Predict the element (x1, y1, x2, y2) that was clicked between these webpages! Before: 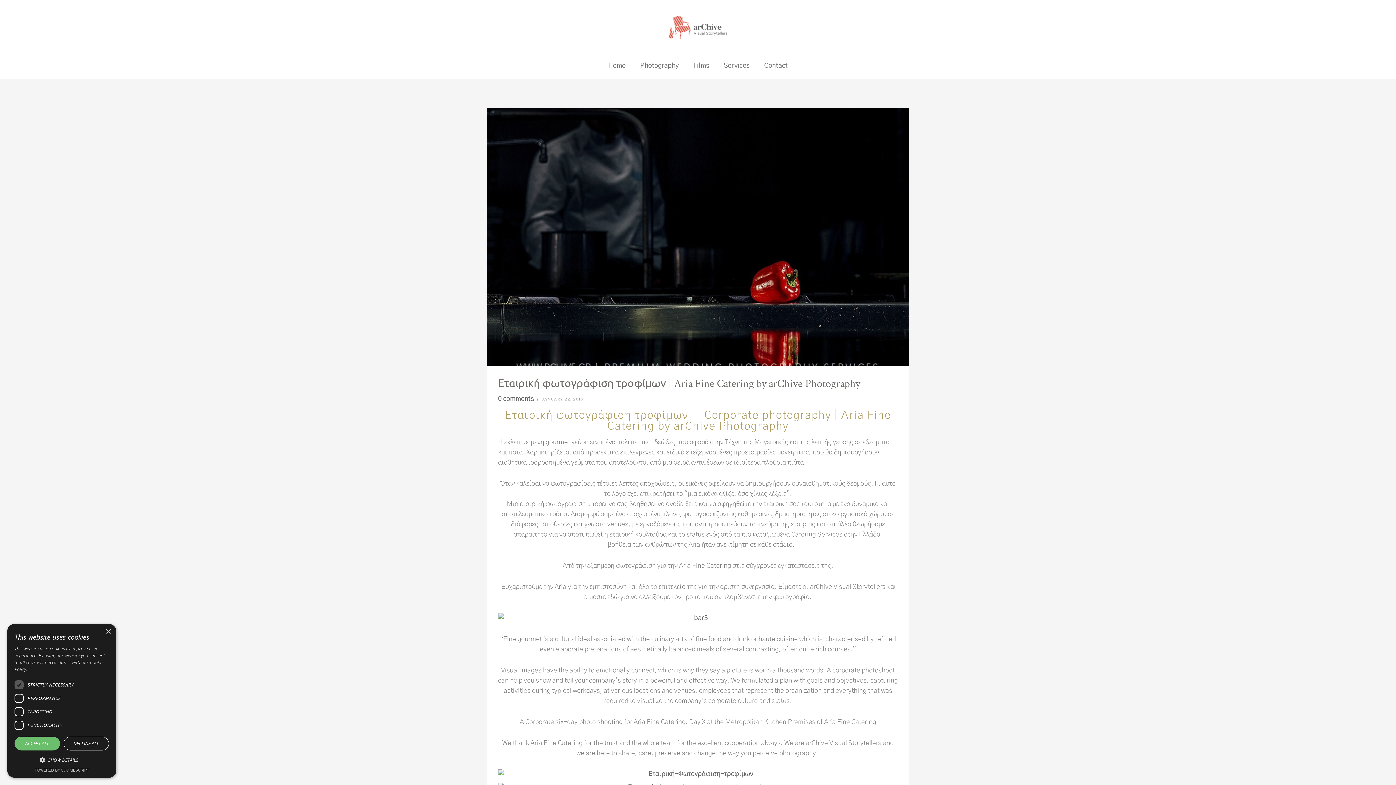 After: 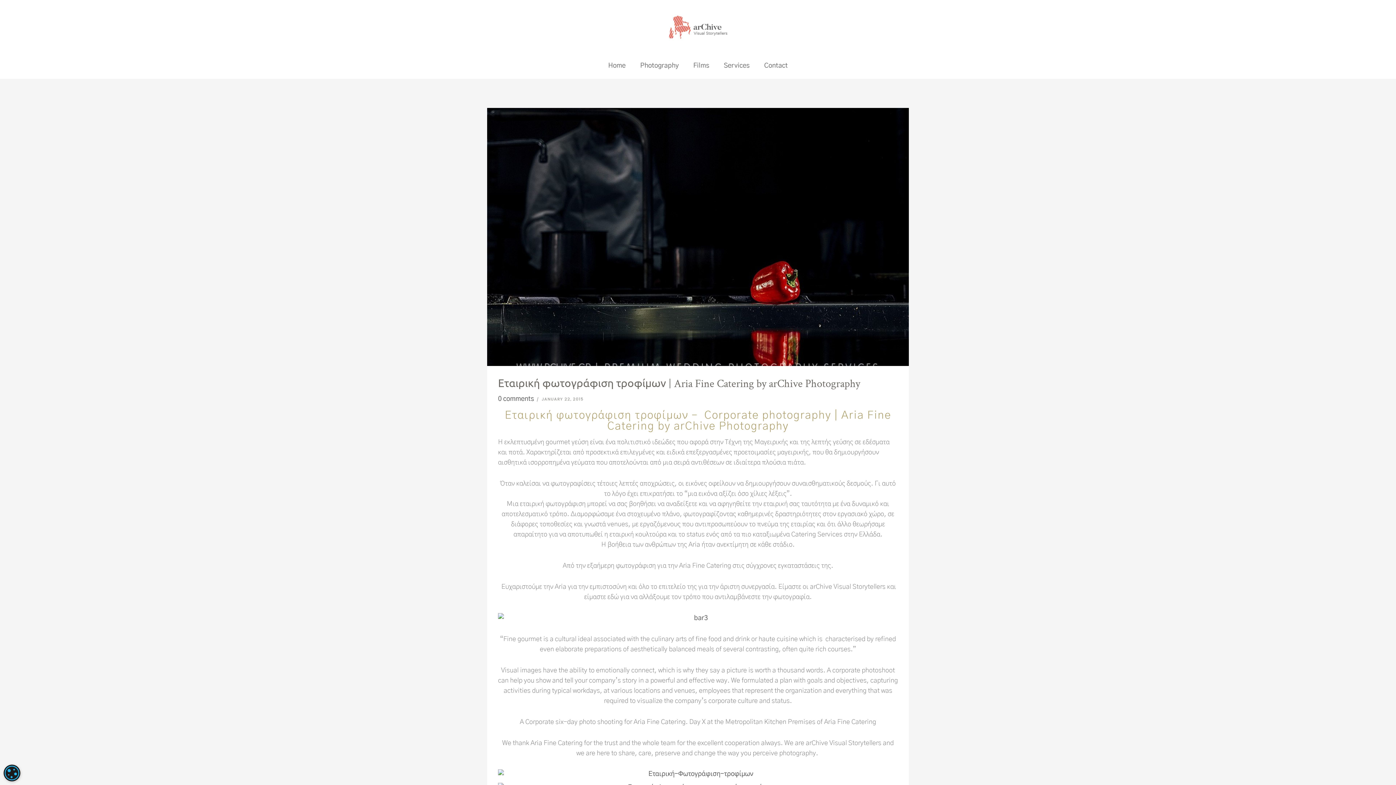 Action: bbox: (105, 629, 110, 634) label: Close